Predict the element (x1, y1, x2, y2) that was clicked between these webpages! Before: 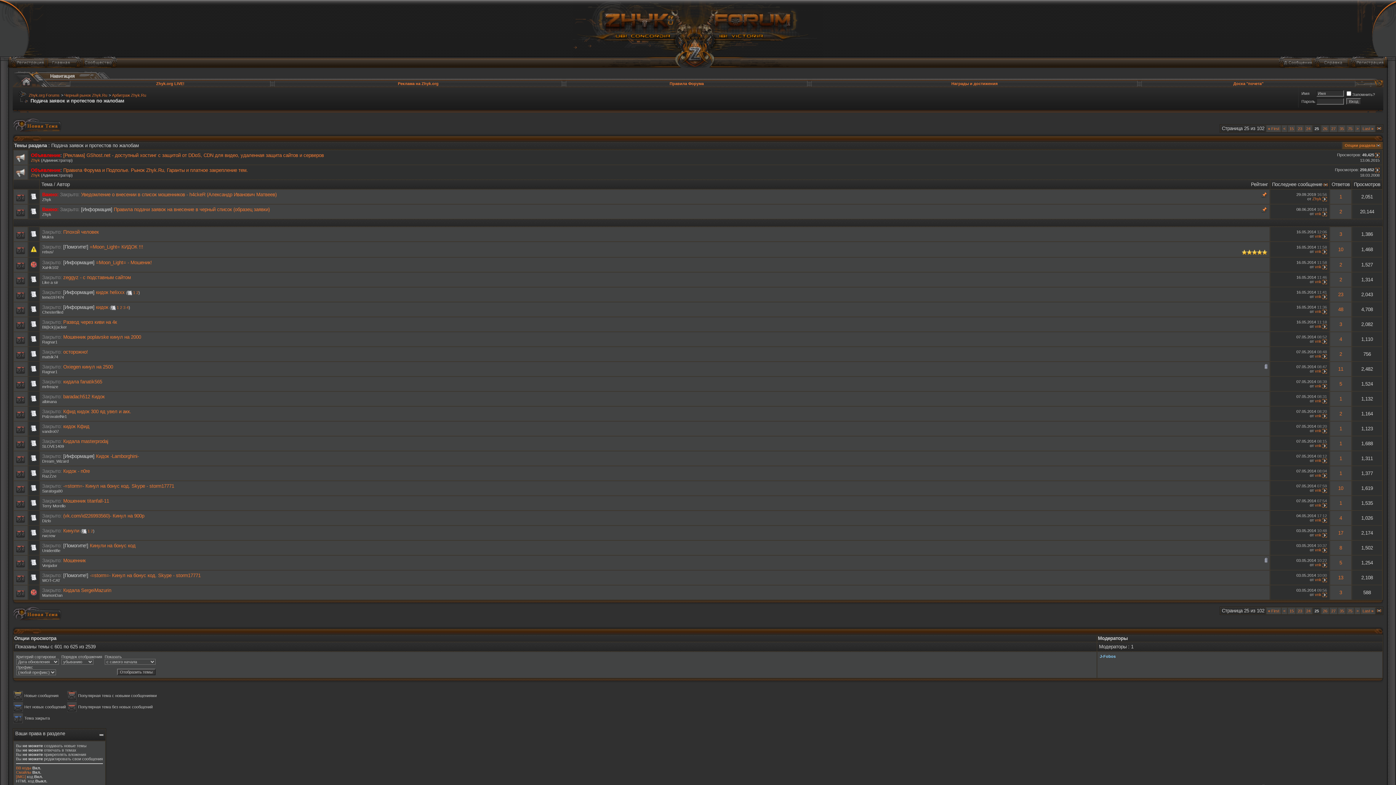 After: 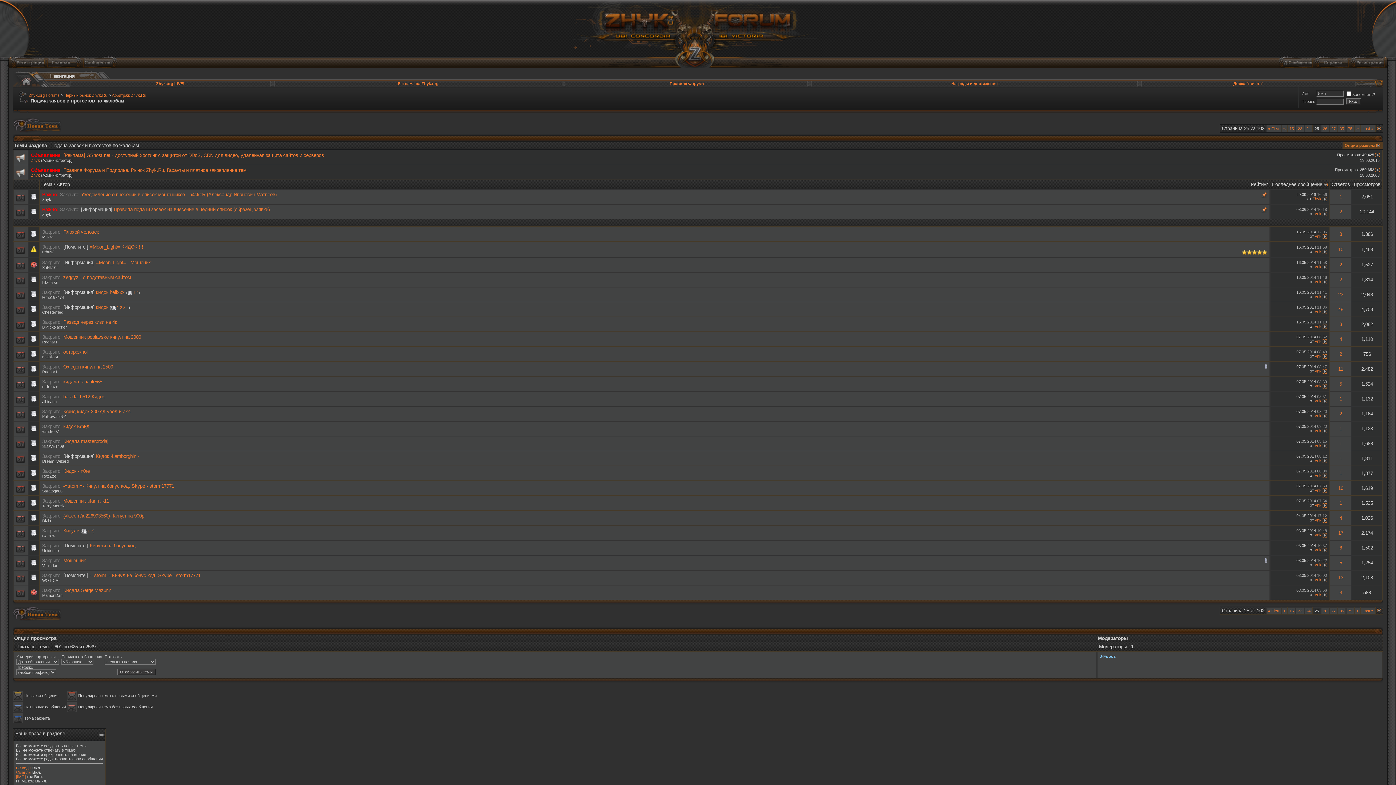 Action: bbox: (1265, 363, 1267, 369)